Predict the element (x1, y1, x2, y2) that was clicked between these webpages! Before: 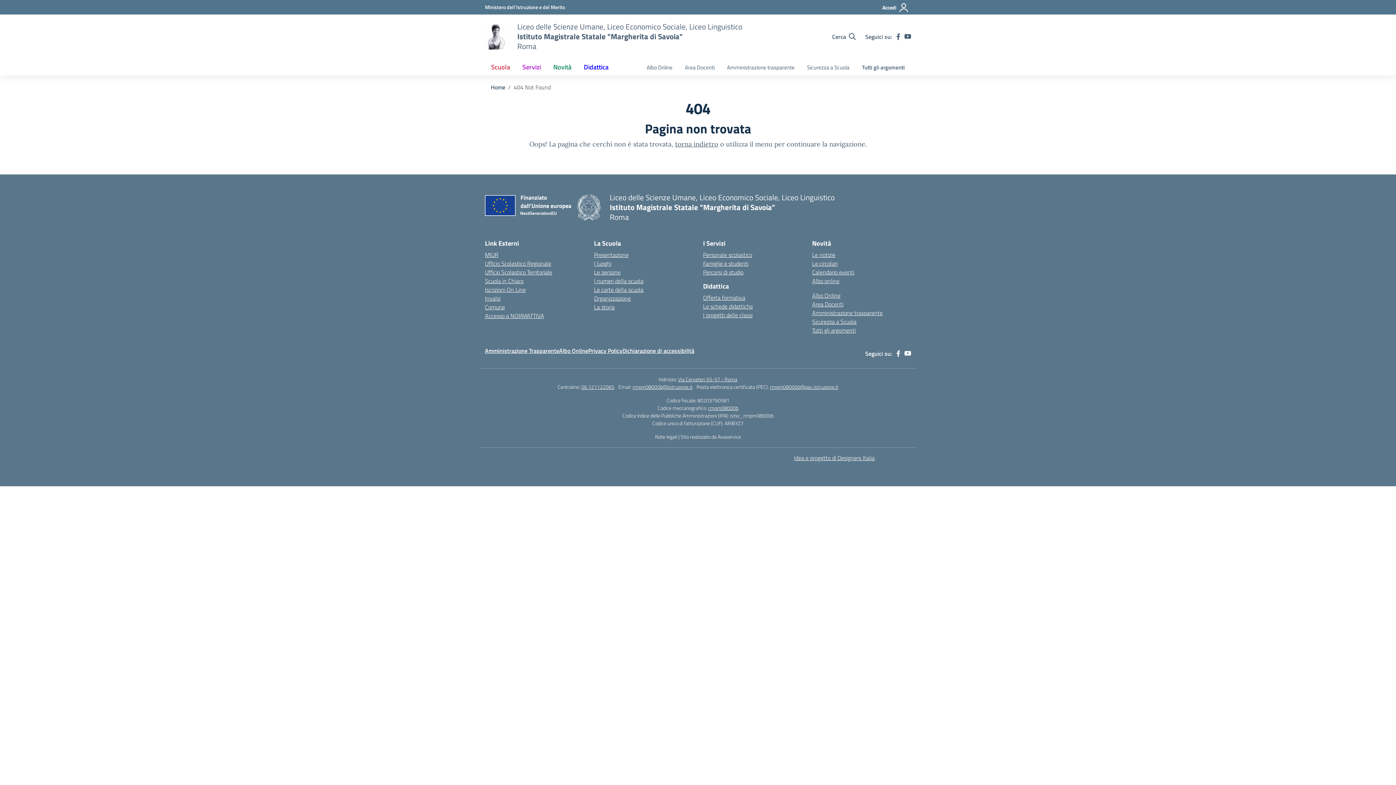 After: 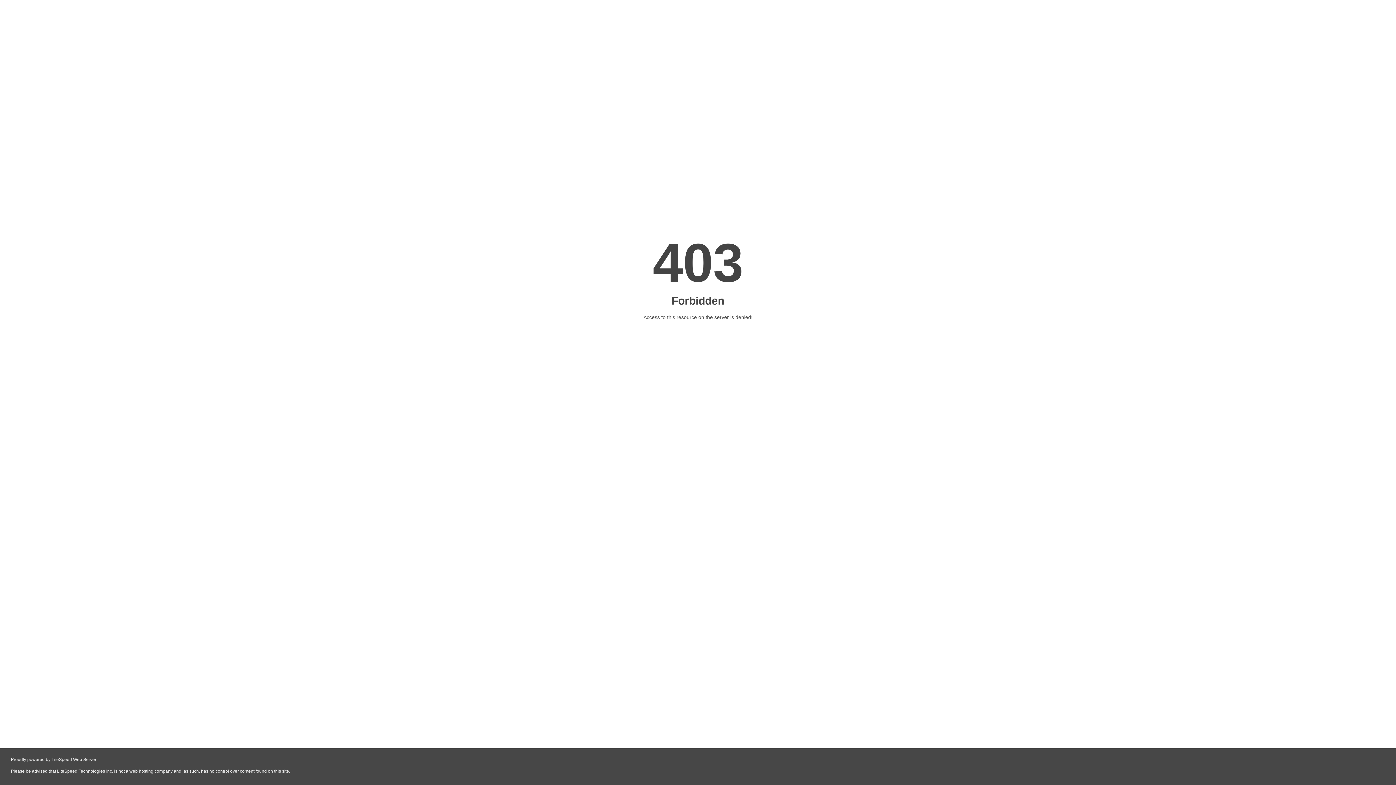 Action: bbox: (680, 433, 741, 440) label: Sito realizzato da Avaservice